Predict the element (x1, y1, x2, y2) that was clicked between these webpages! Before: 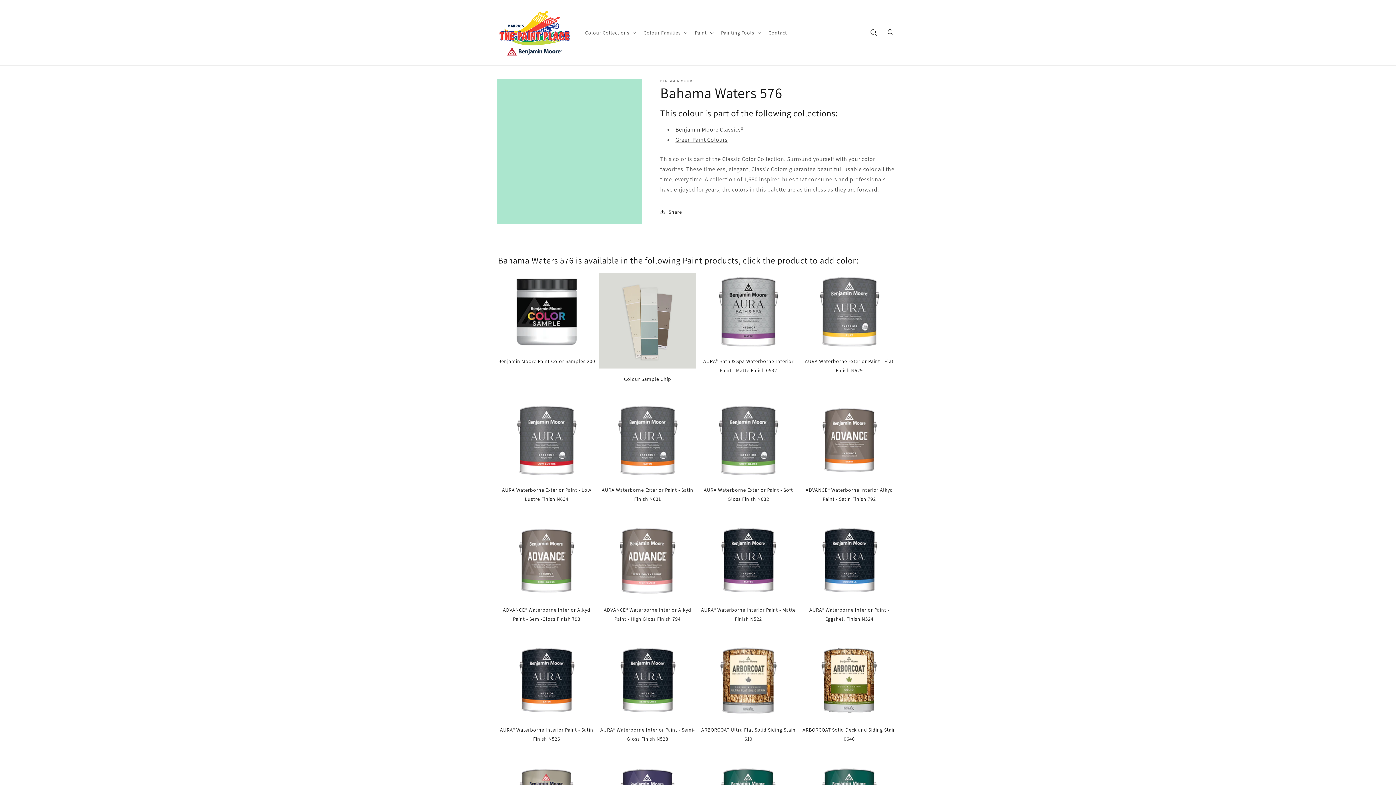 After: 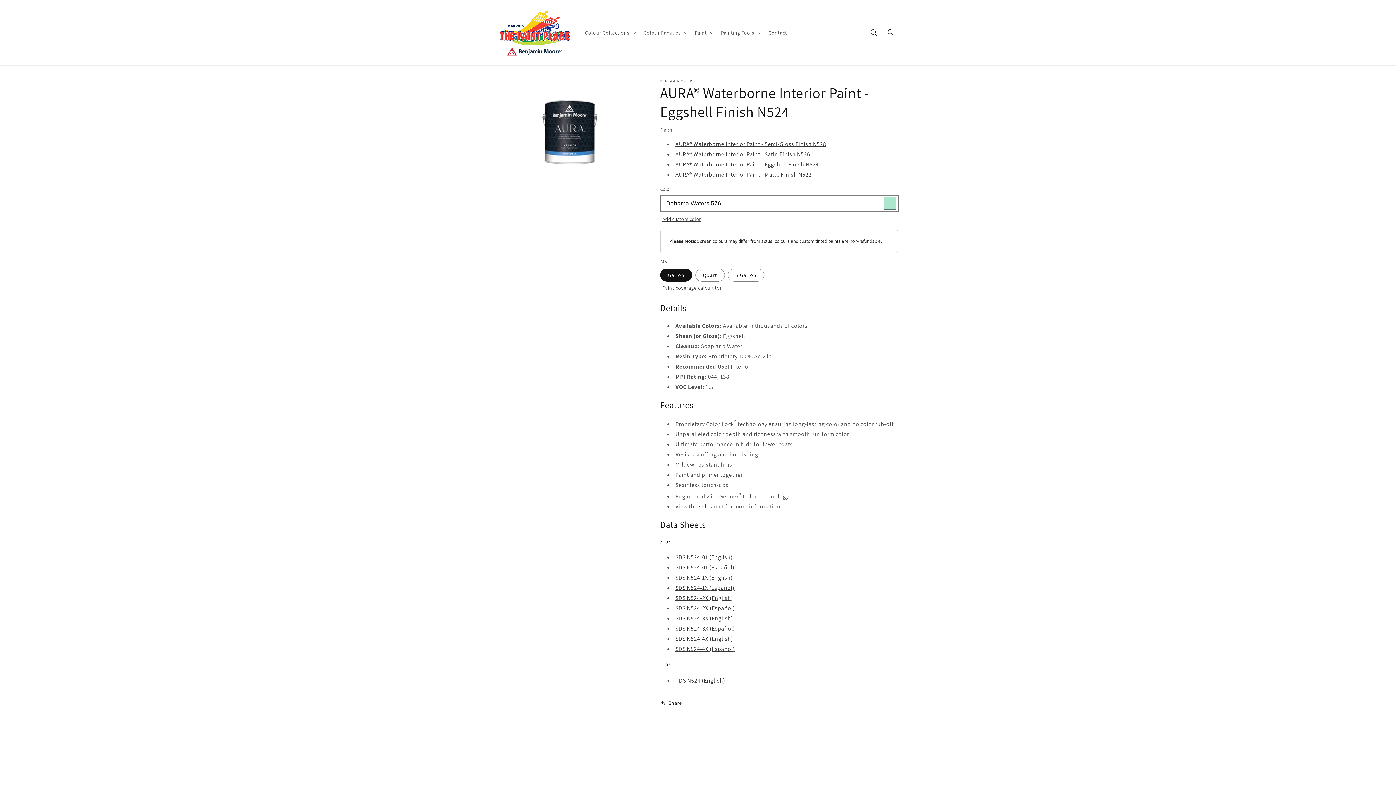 Action: label: AURA® Waterborne Interior Paint - Eggshell Finish N524 bbox: (800, 522, 898, 623)